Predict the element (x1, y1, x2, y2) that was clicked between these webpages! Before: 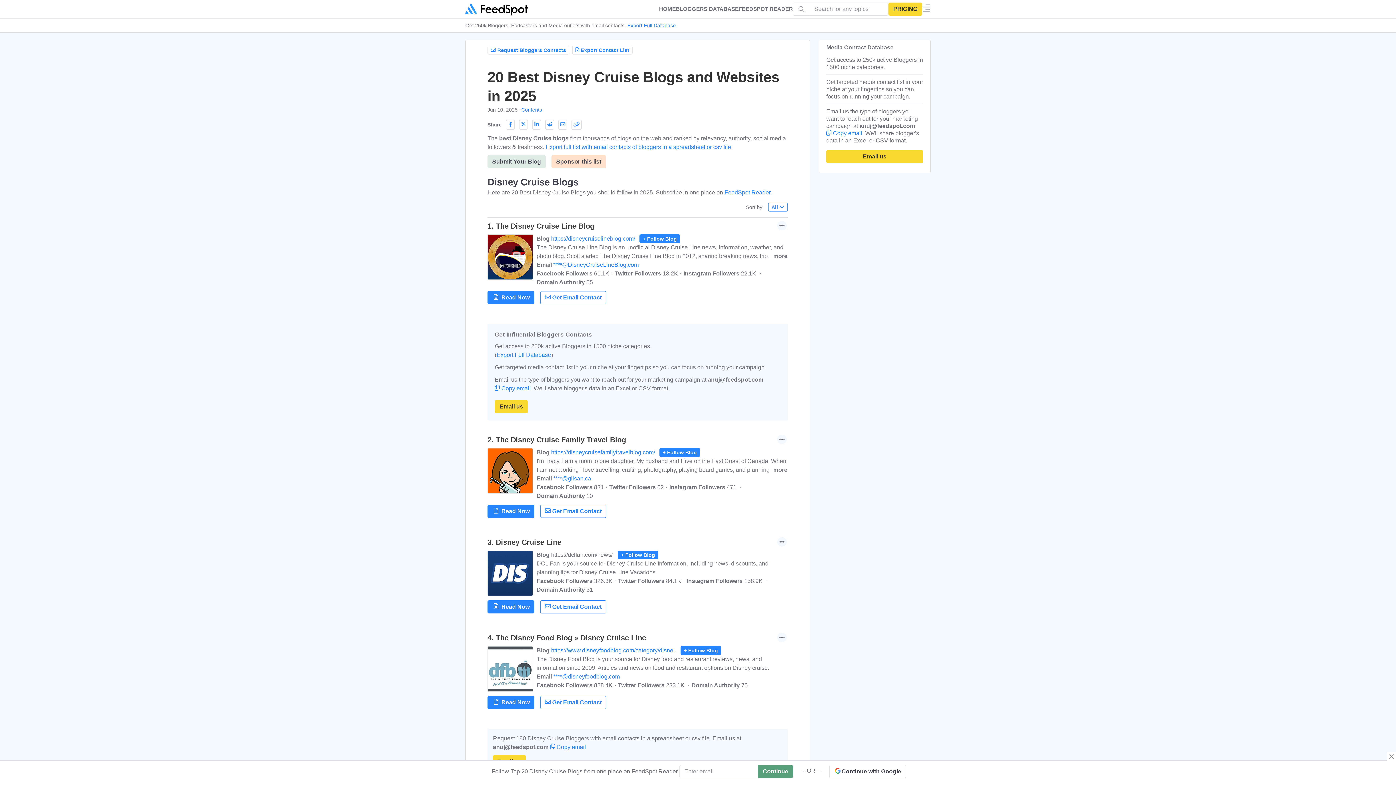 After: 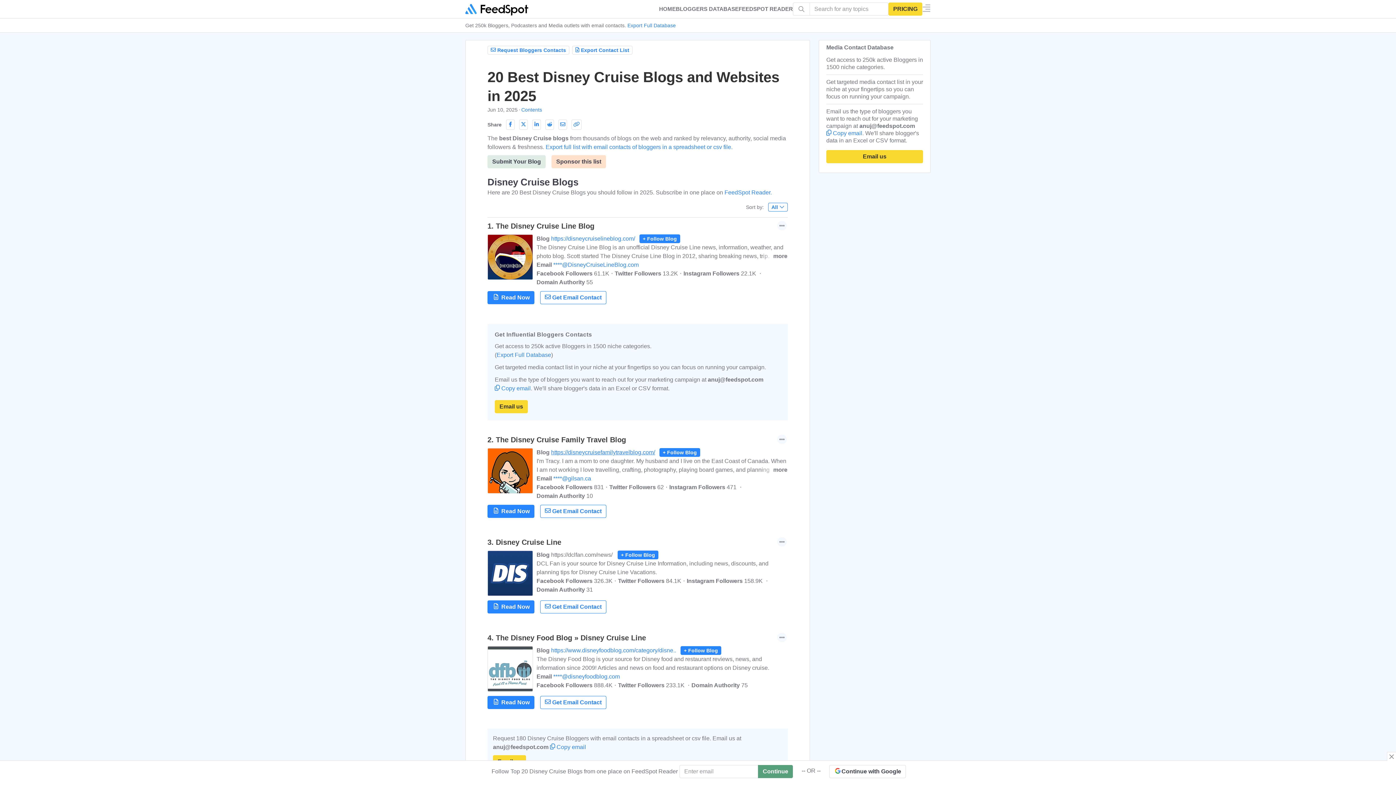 Action: bbox: (551, 449, 658, 455) label: https://disneycruisefamilytravelblog.com/